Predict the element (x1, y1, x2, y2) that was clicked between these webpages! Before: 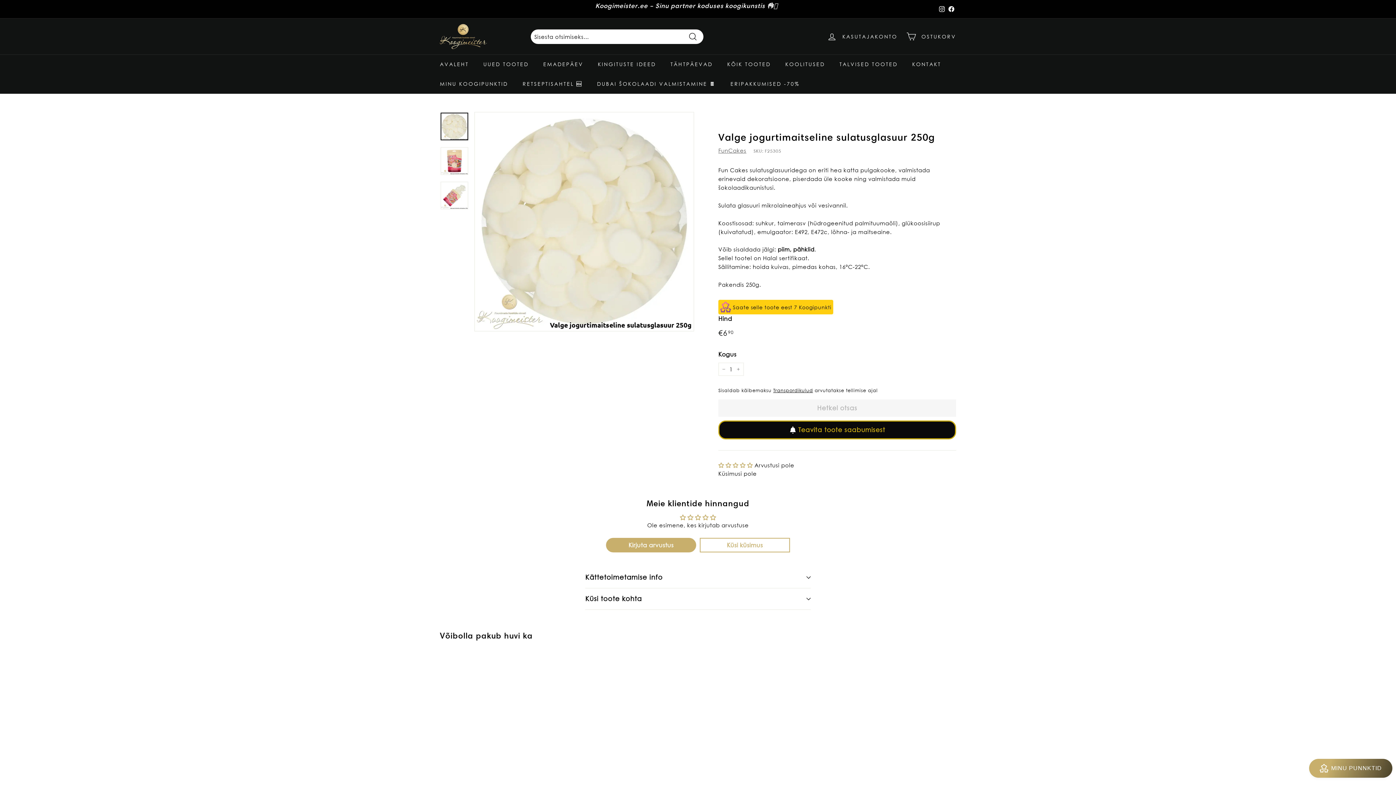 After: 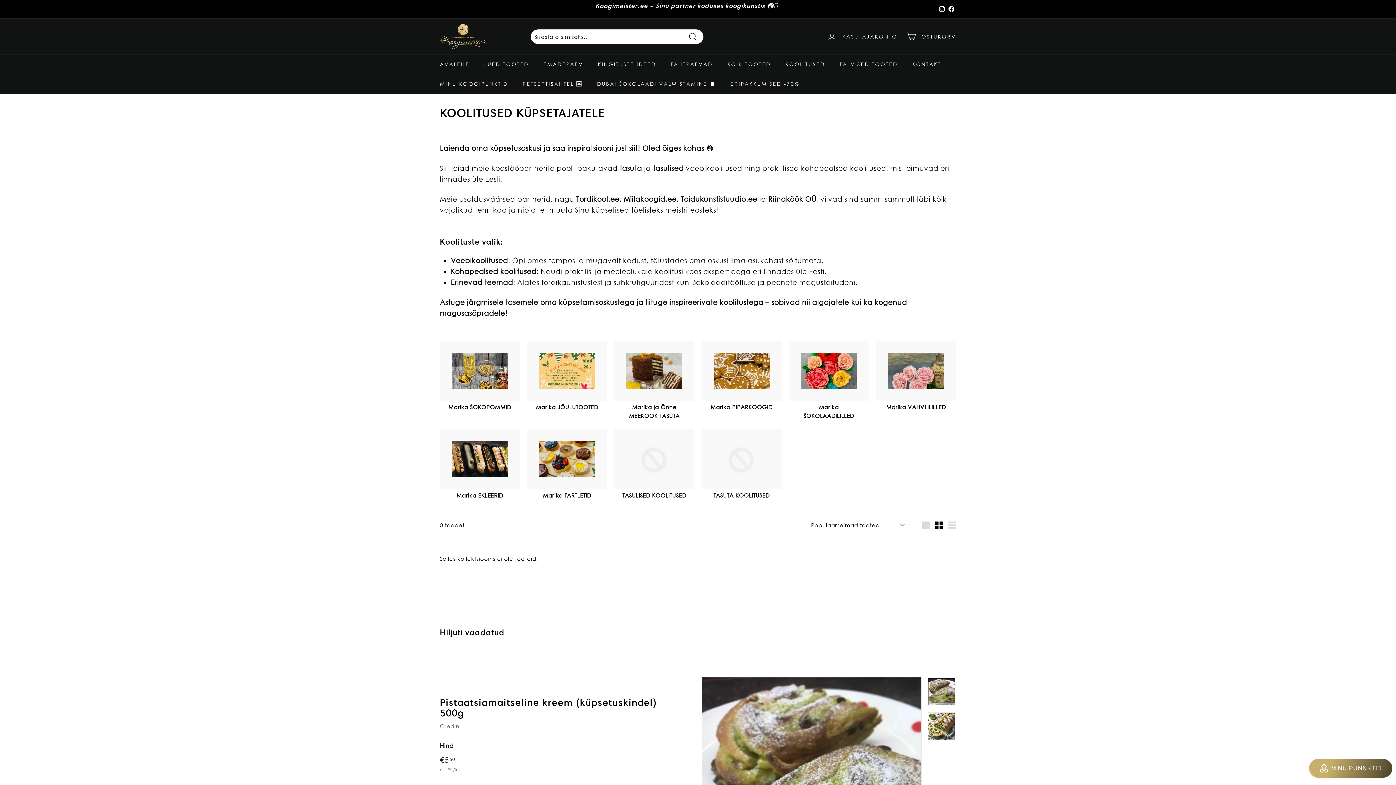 Action: bbox: (778, 54, 832, 74) label: KOOLITUSED